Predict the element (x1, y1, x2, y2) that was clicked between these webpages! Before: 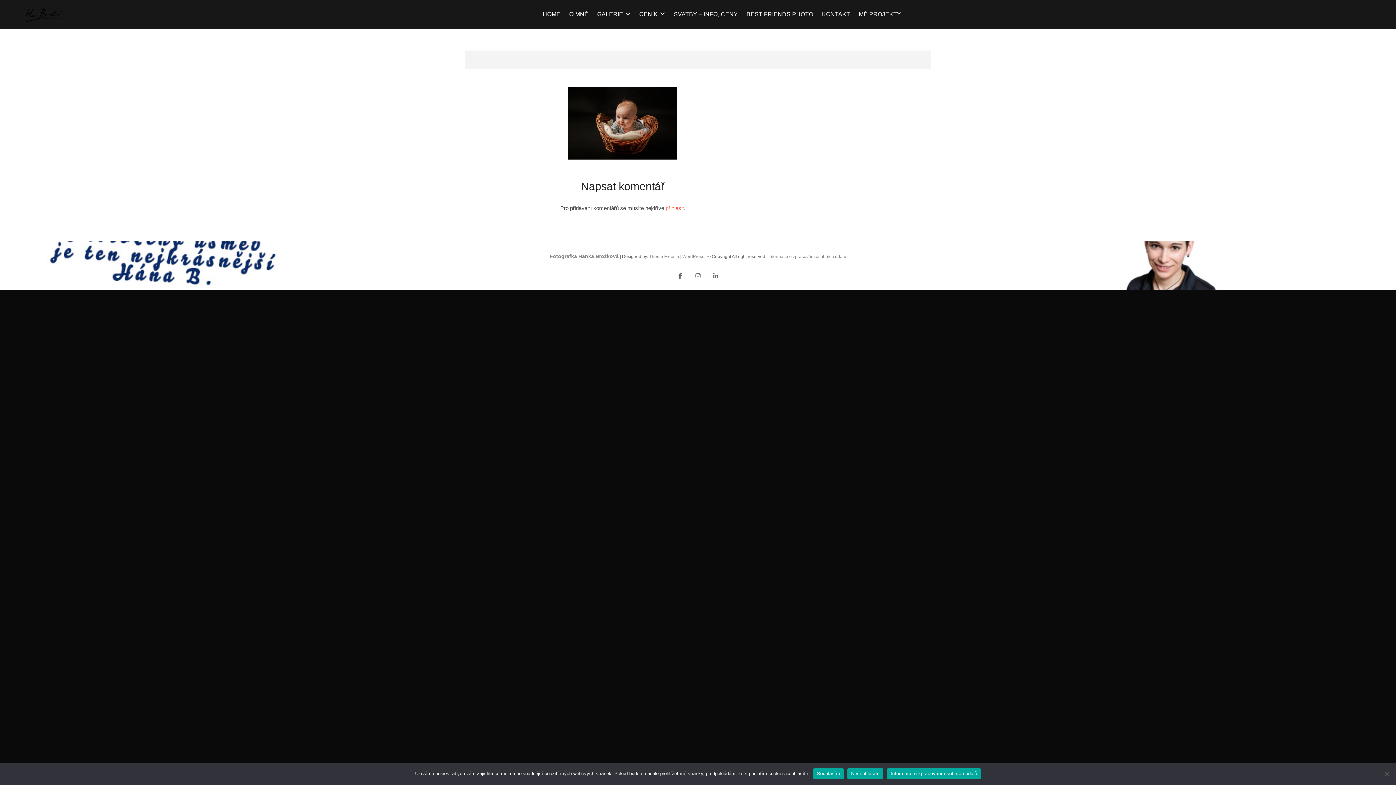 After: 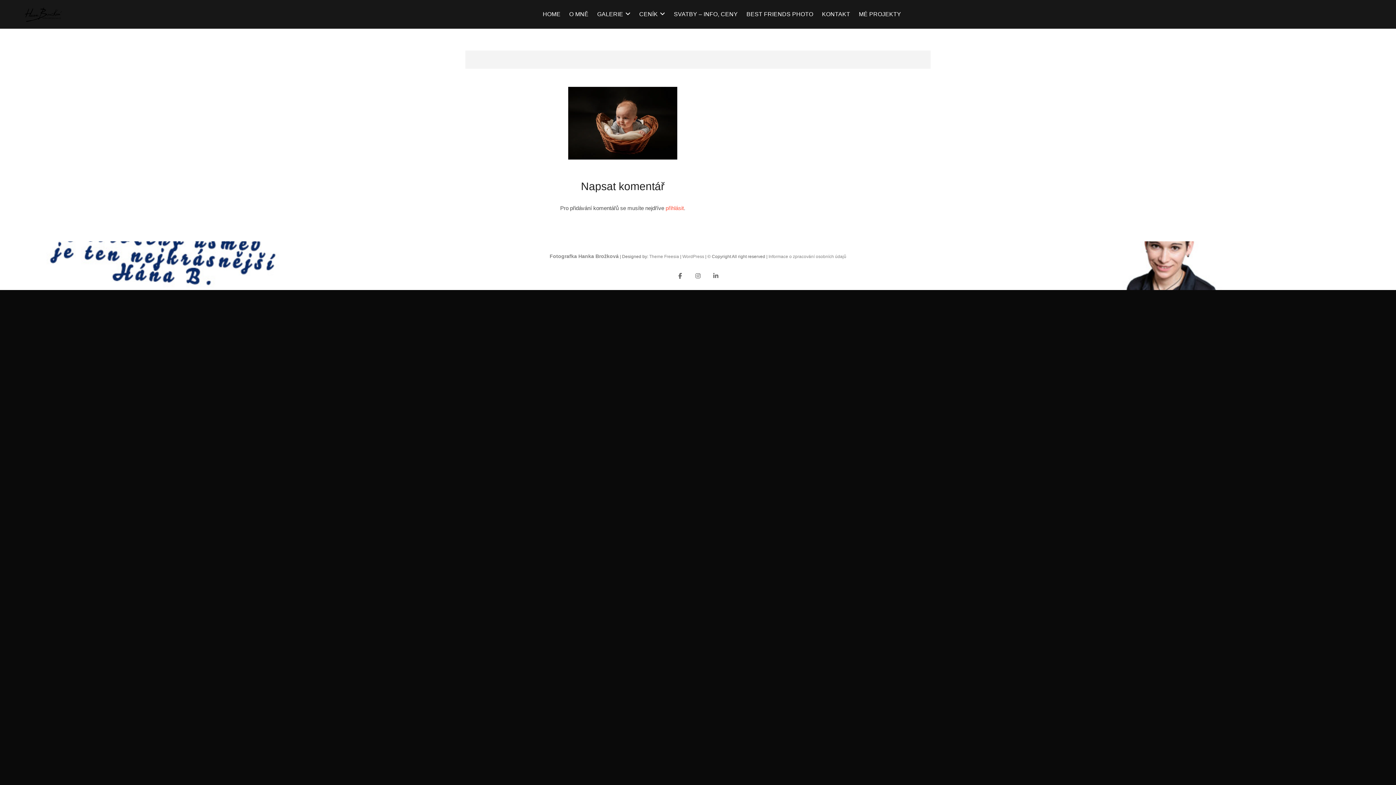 Action: label: Souhlasím bbox: (813, 768, 844, 779)